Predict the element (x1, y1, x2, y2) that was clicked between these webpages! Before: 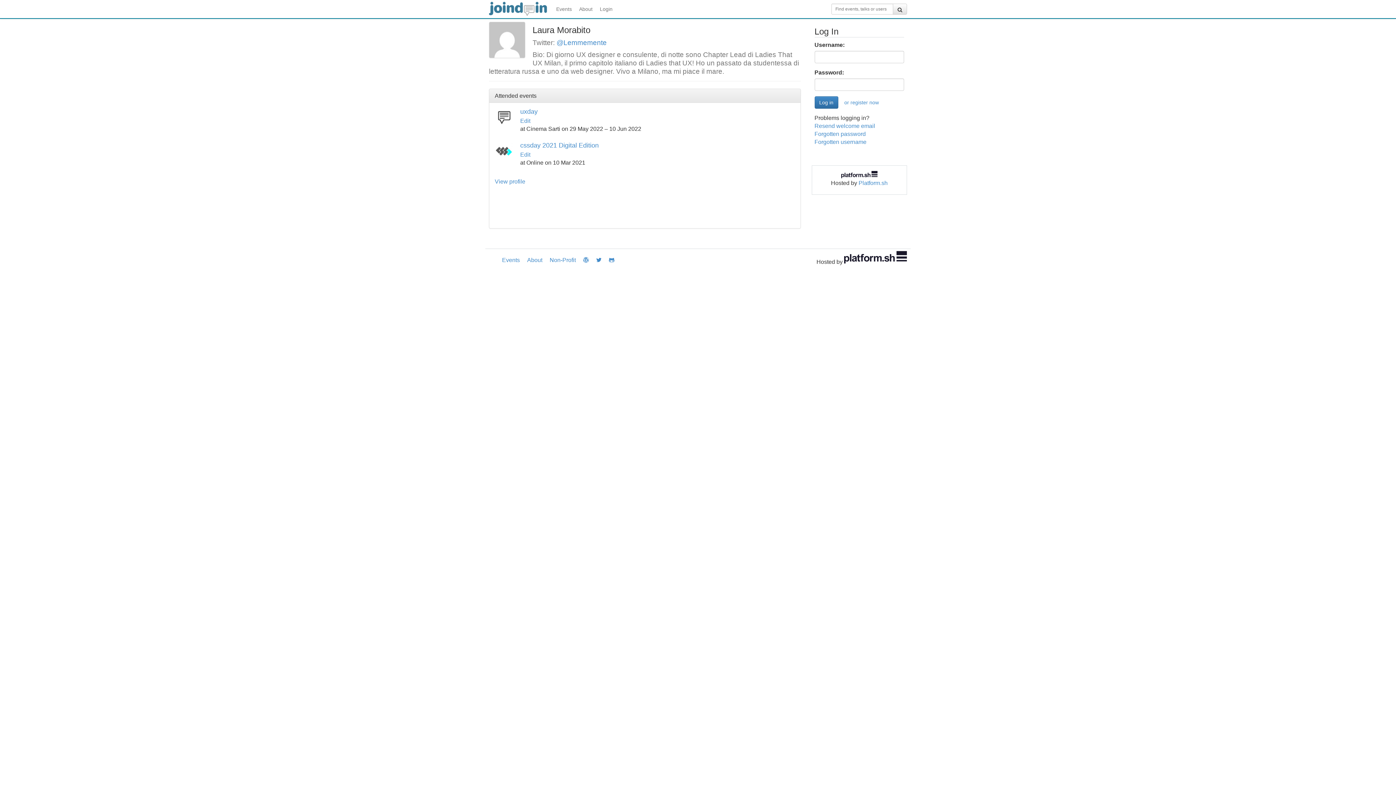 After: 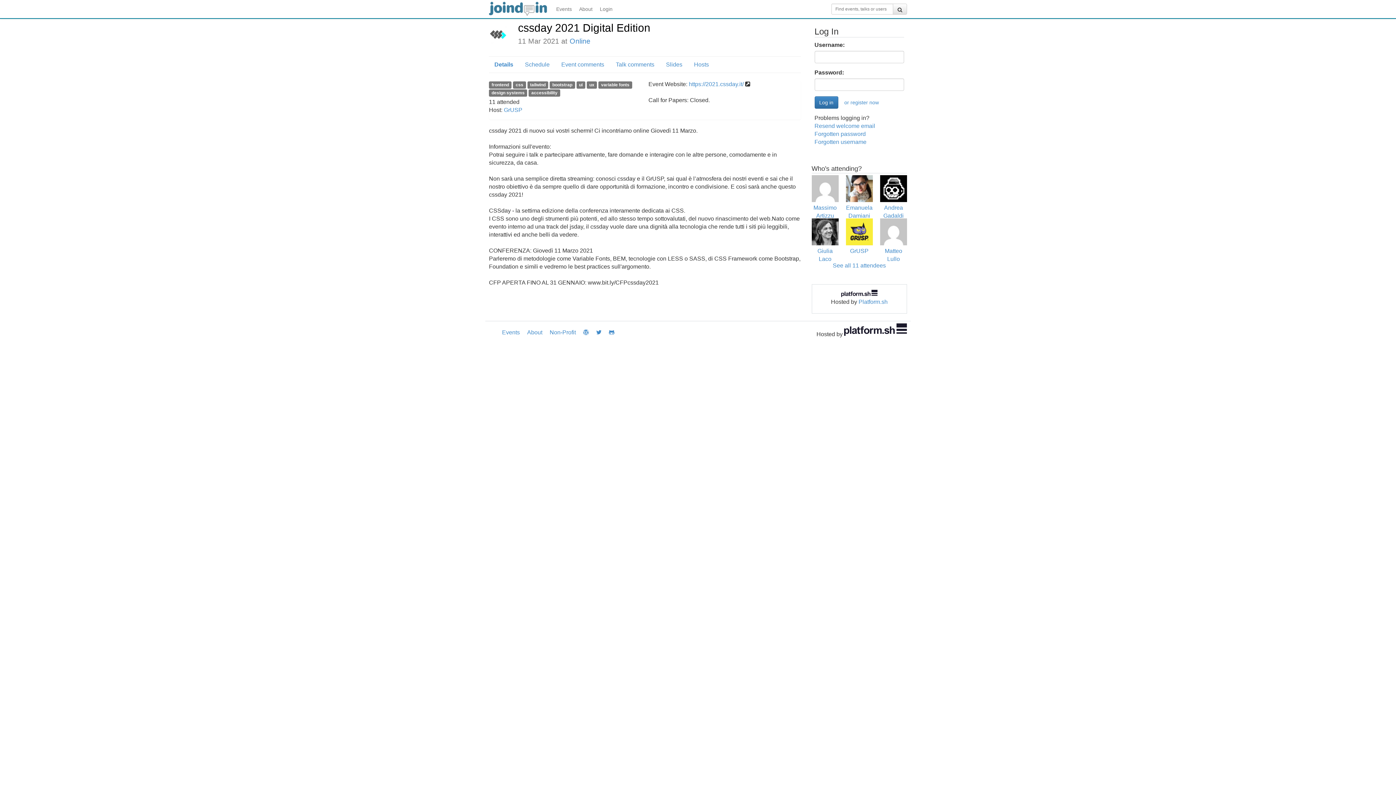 Action: bbox: (520, 141, 598, 149) label: cssday 2021 Digital Edition